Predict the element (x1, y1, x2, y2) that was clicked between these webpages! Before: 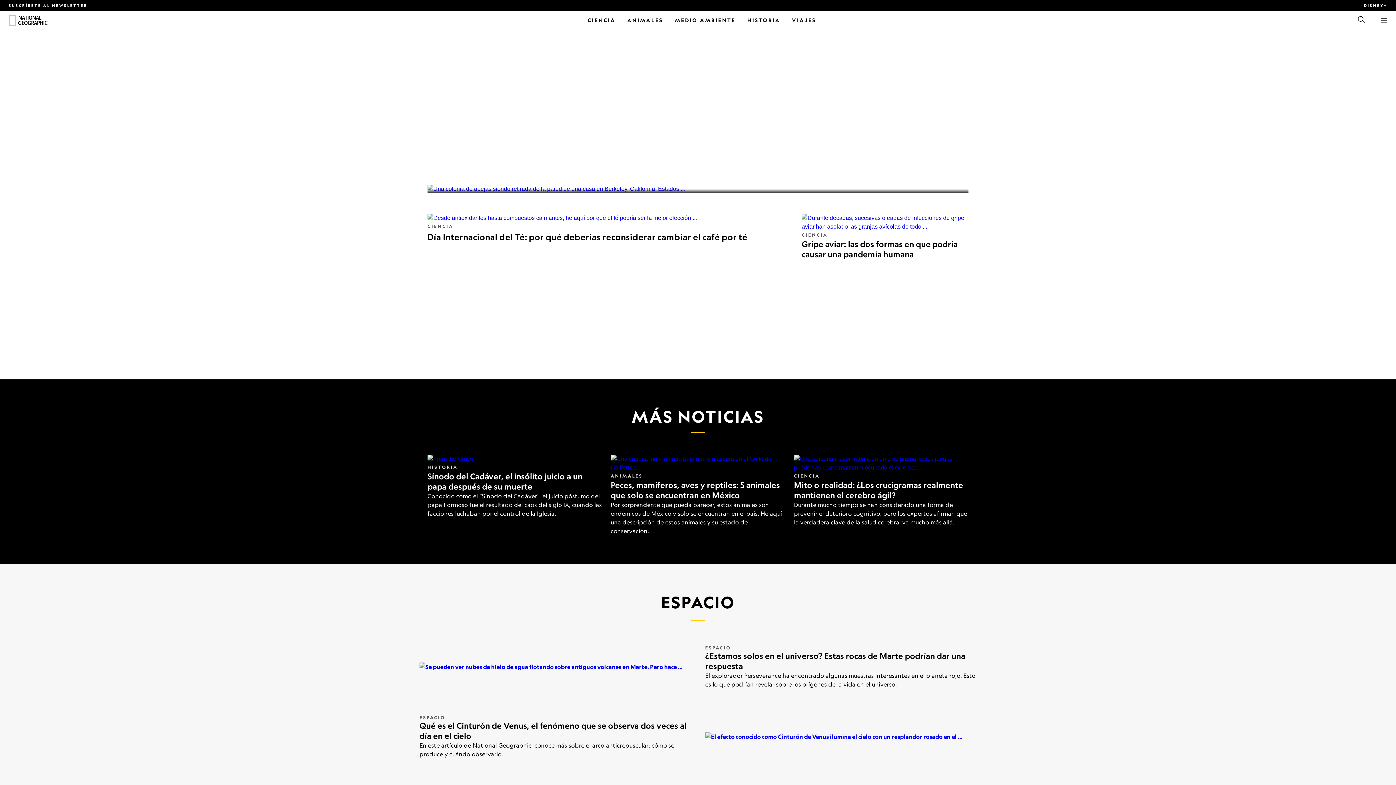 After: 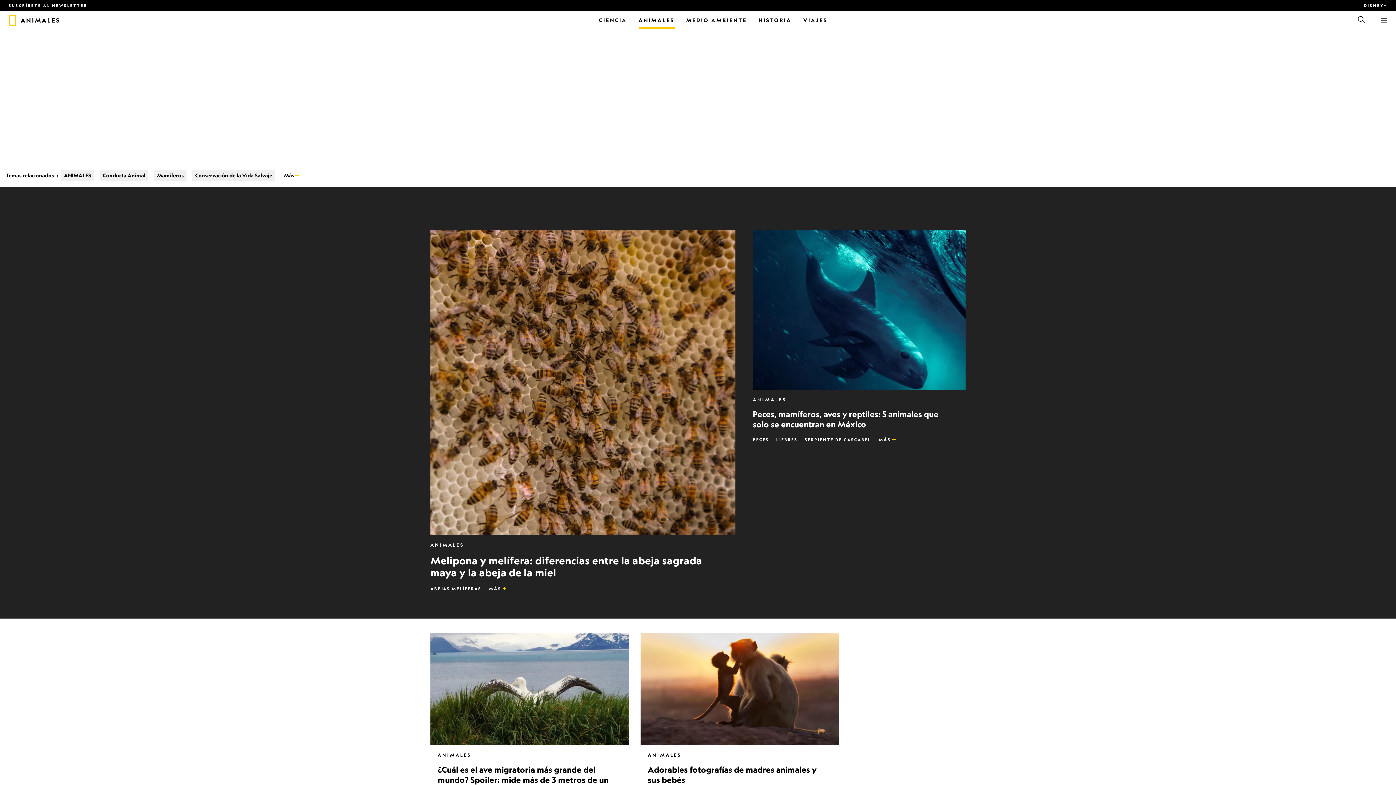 Action: bbox: (627, 11, 663, 29) label: Animales